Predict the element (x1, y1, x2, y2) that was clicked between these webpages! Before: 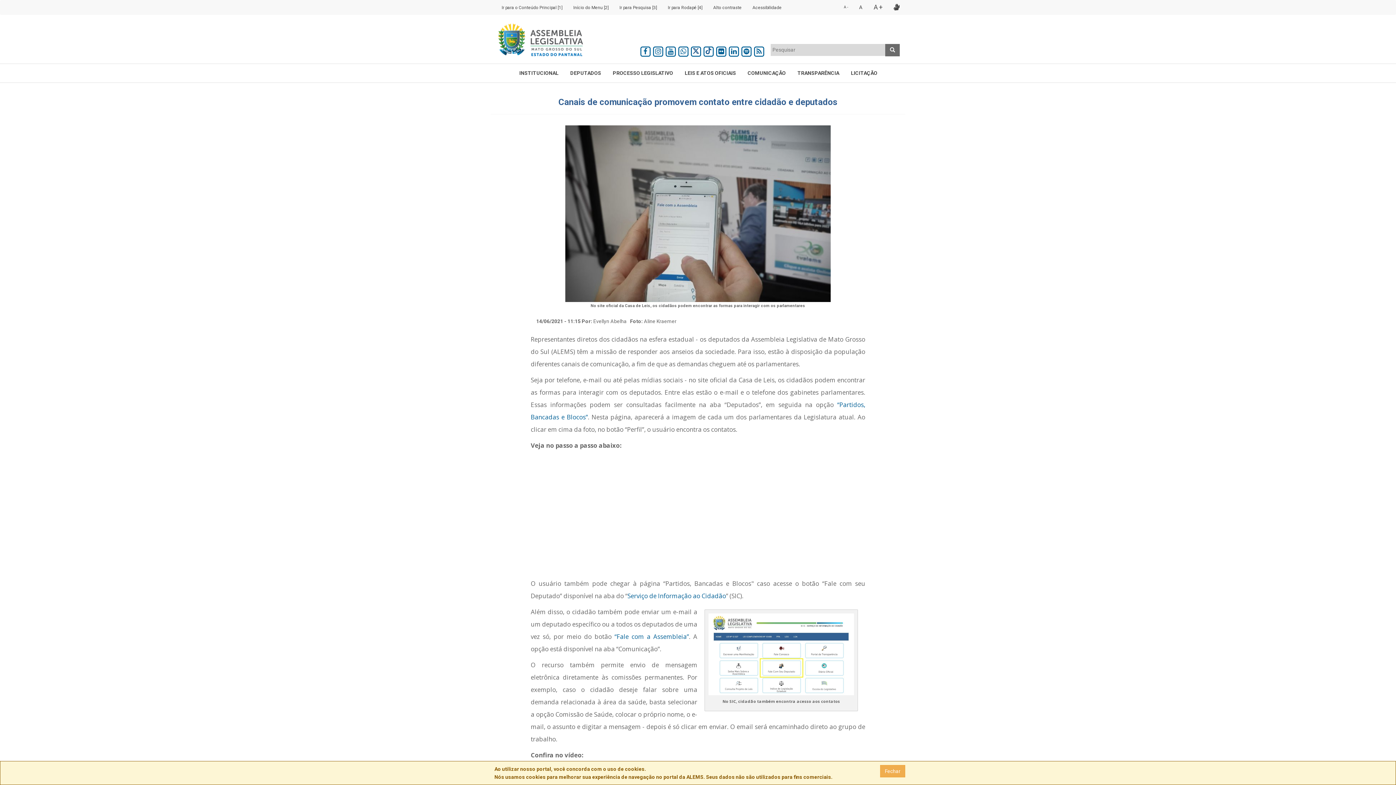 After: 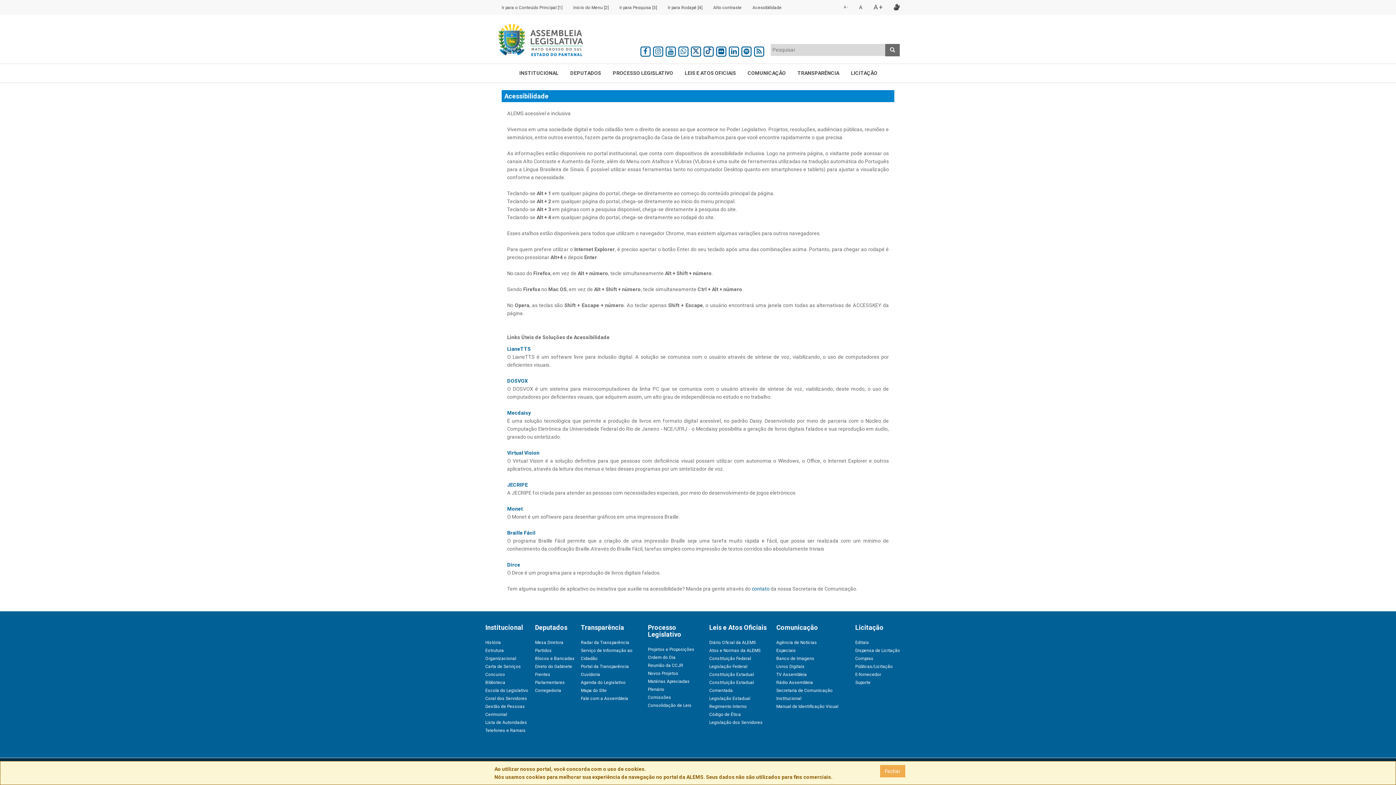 Action: bbox: (747, 0, 787, 14) label: Acessibilidade